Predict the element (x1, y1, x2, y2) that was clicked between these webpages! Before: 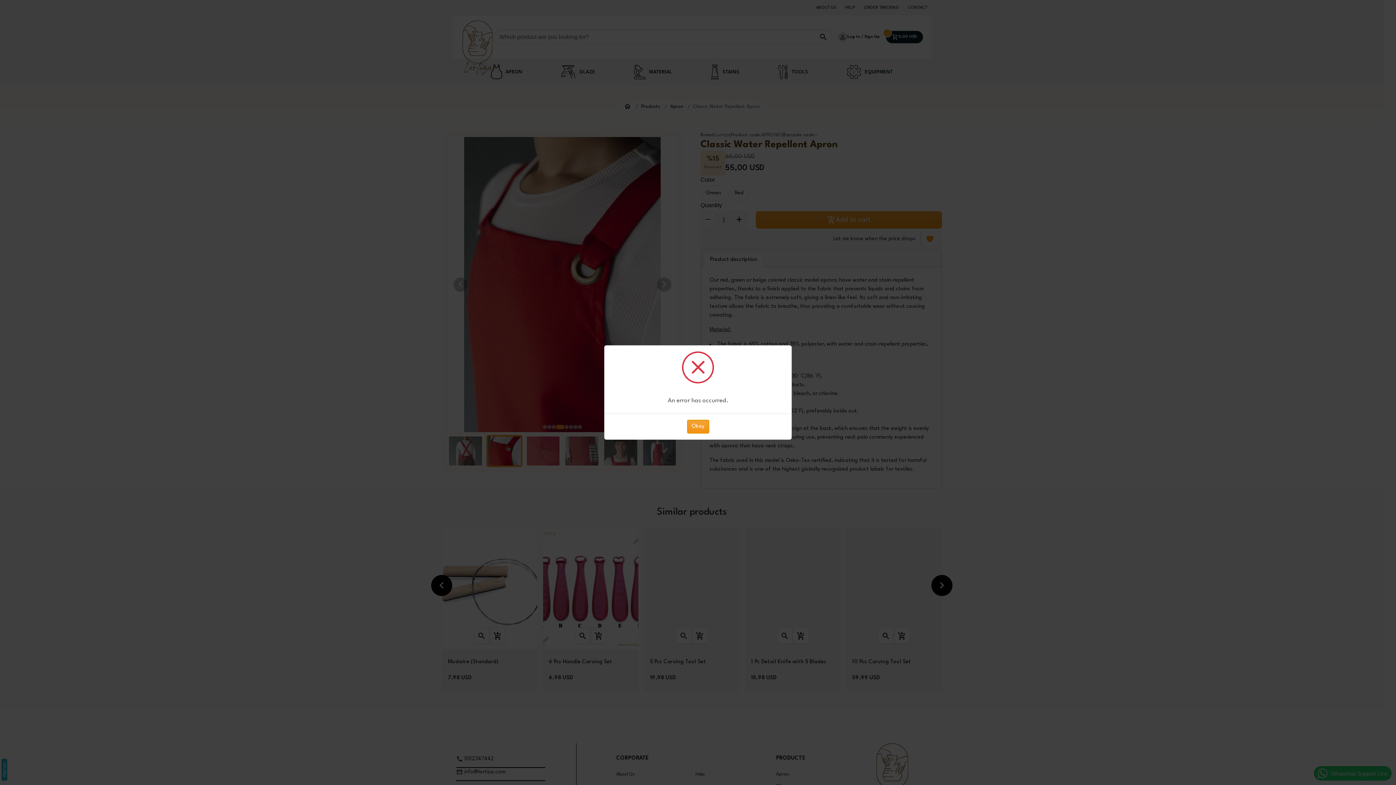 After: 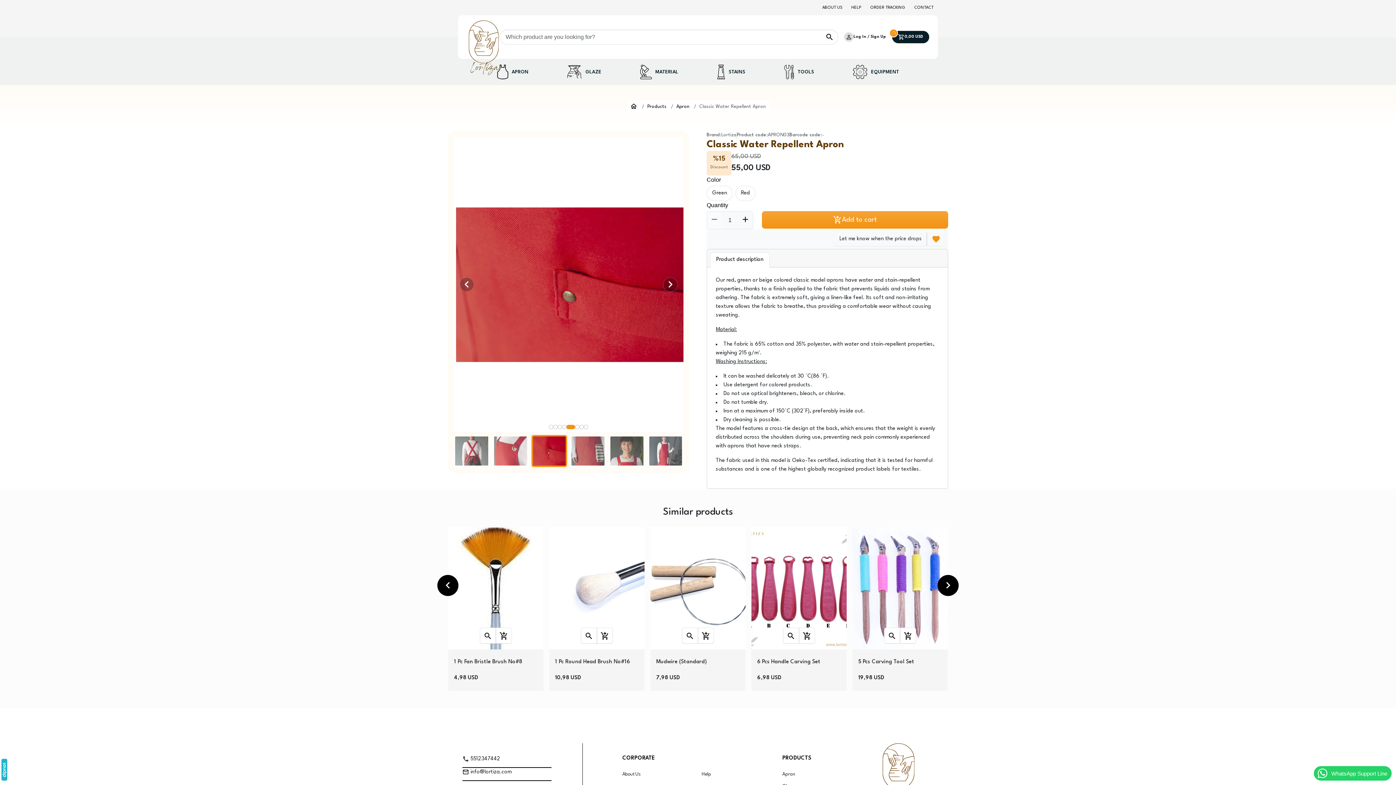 Action: bbox: (687, 420, 709, 433) label: Okay